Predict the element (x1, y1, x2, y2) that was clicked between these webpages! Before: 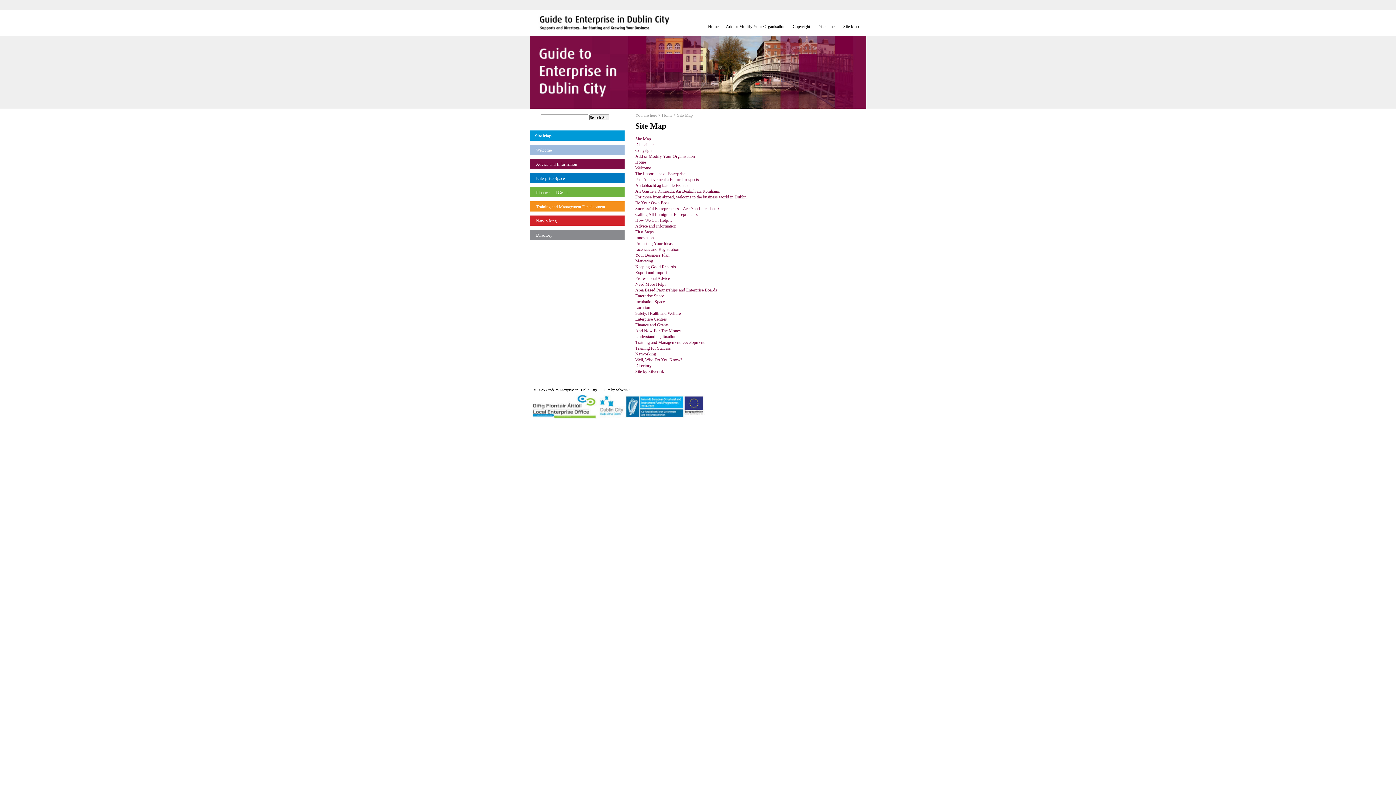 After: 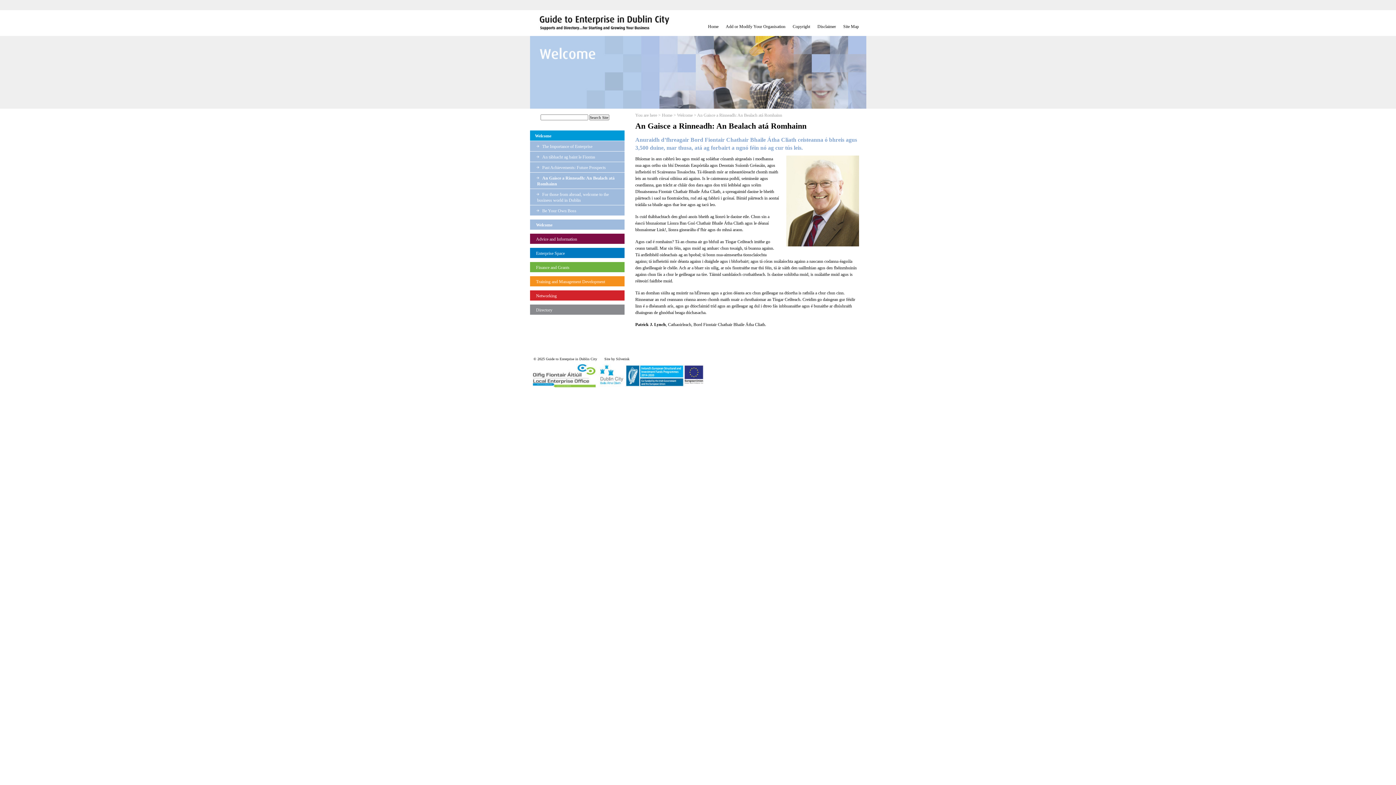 Action: bbox: (635, 188, 720, 193) label: An Gaisce a Rinneadh: An Bealach atá Romhainn